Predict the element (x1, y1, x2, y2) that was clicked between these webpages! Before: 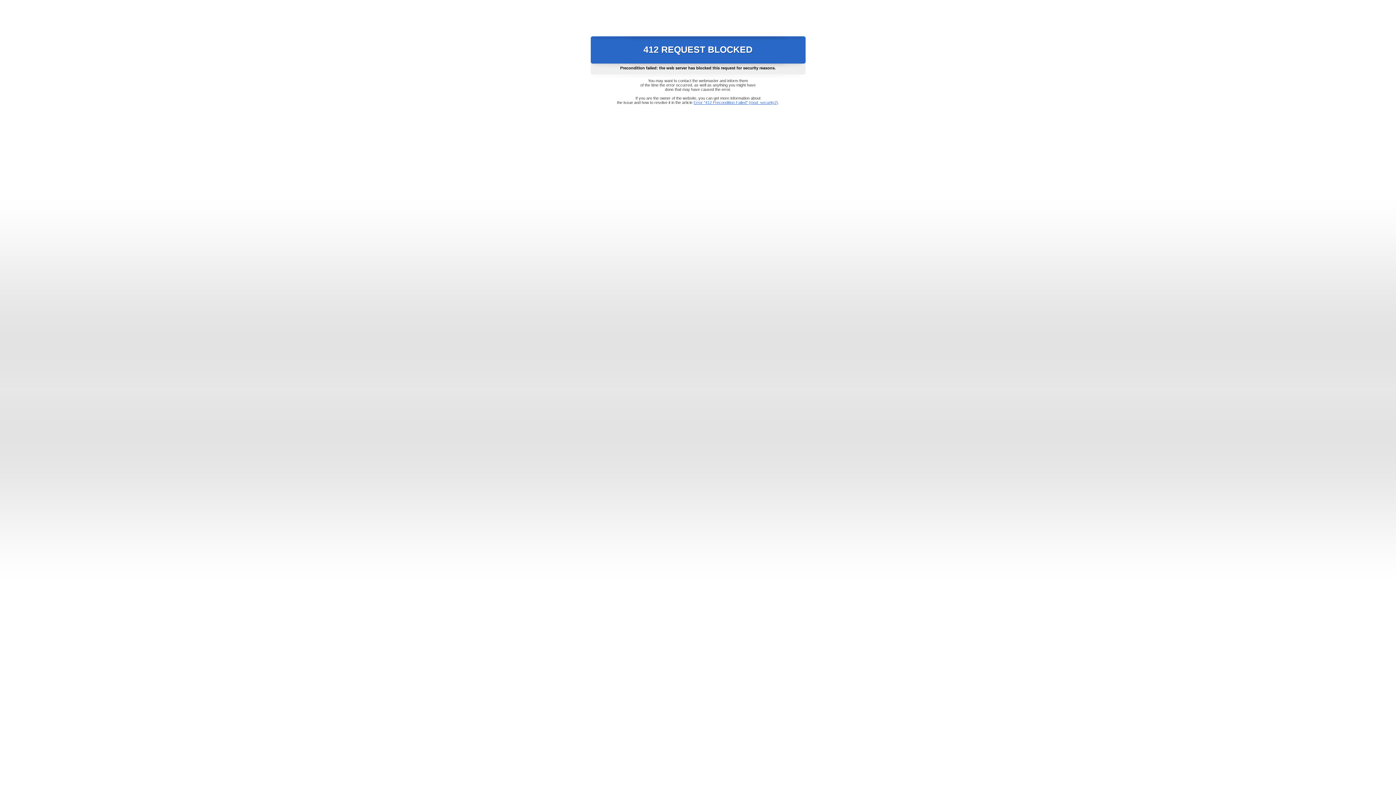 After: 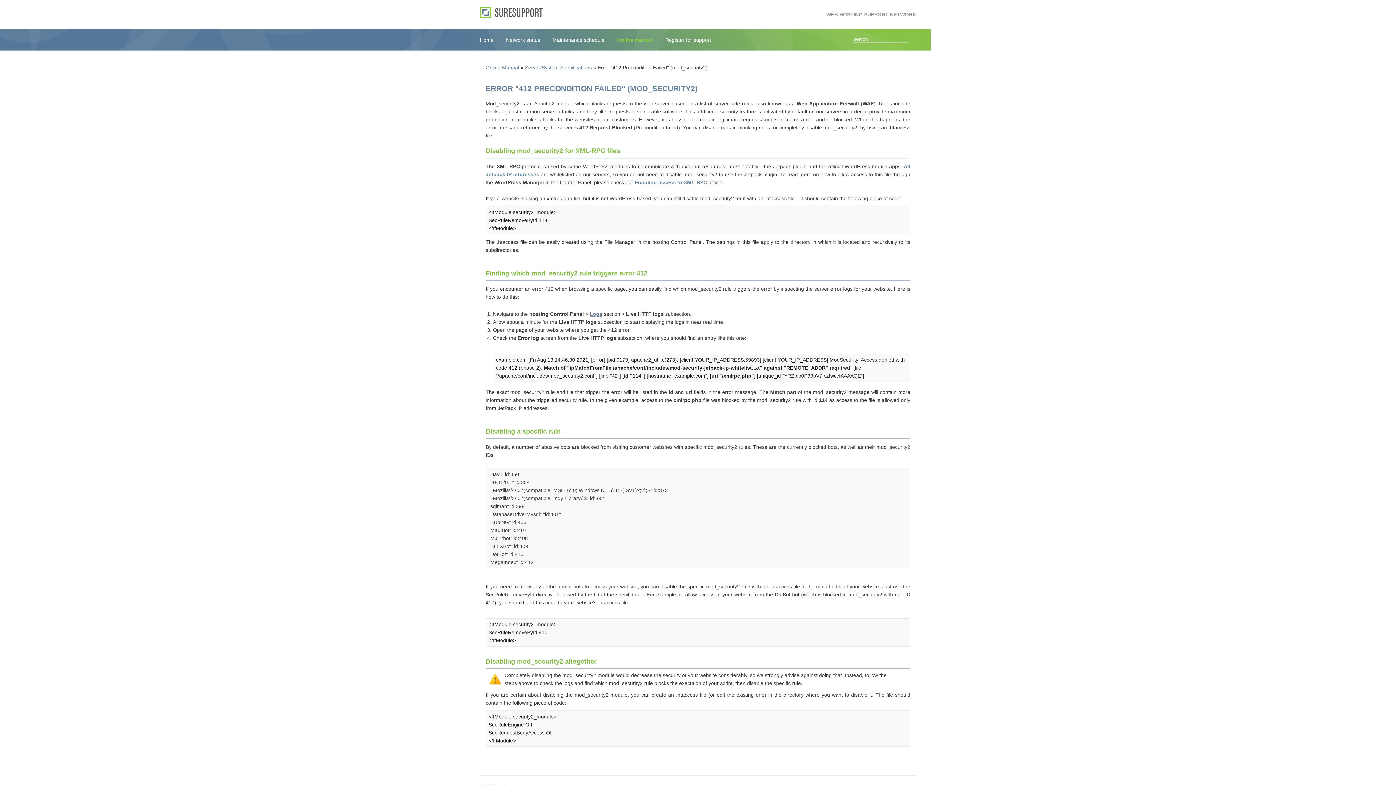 Action: label: Error "412 Precondition Failed" (mod_security2) bbox: (693, 100, 778, 104)